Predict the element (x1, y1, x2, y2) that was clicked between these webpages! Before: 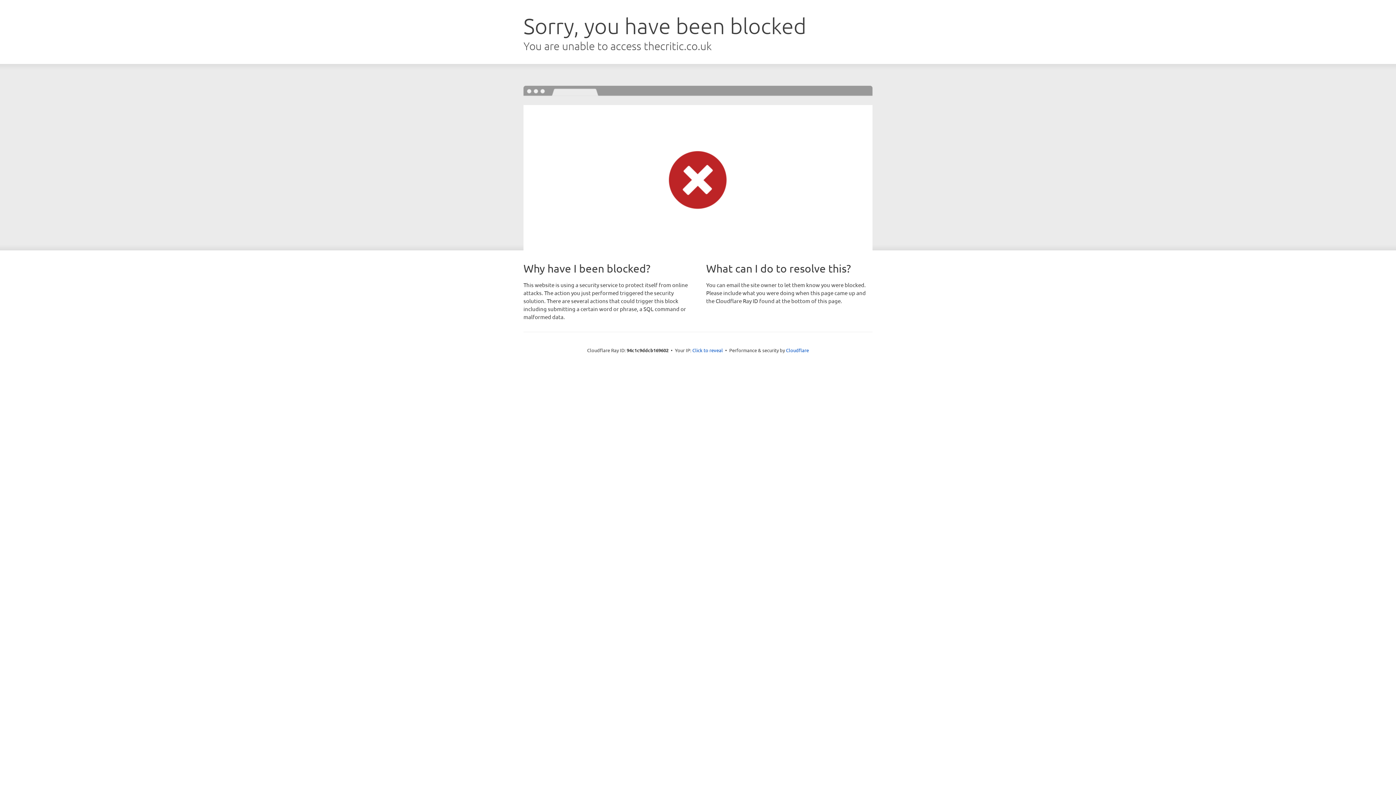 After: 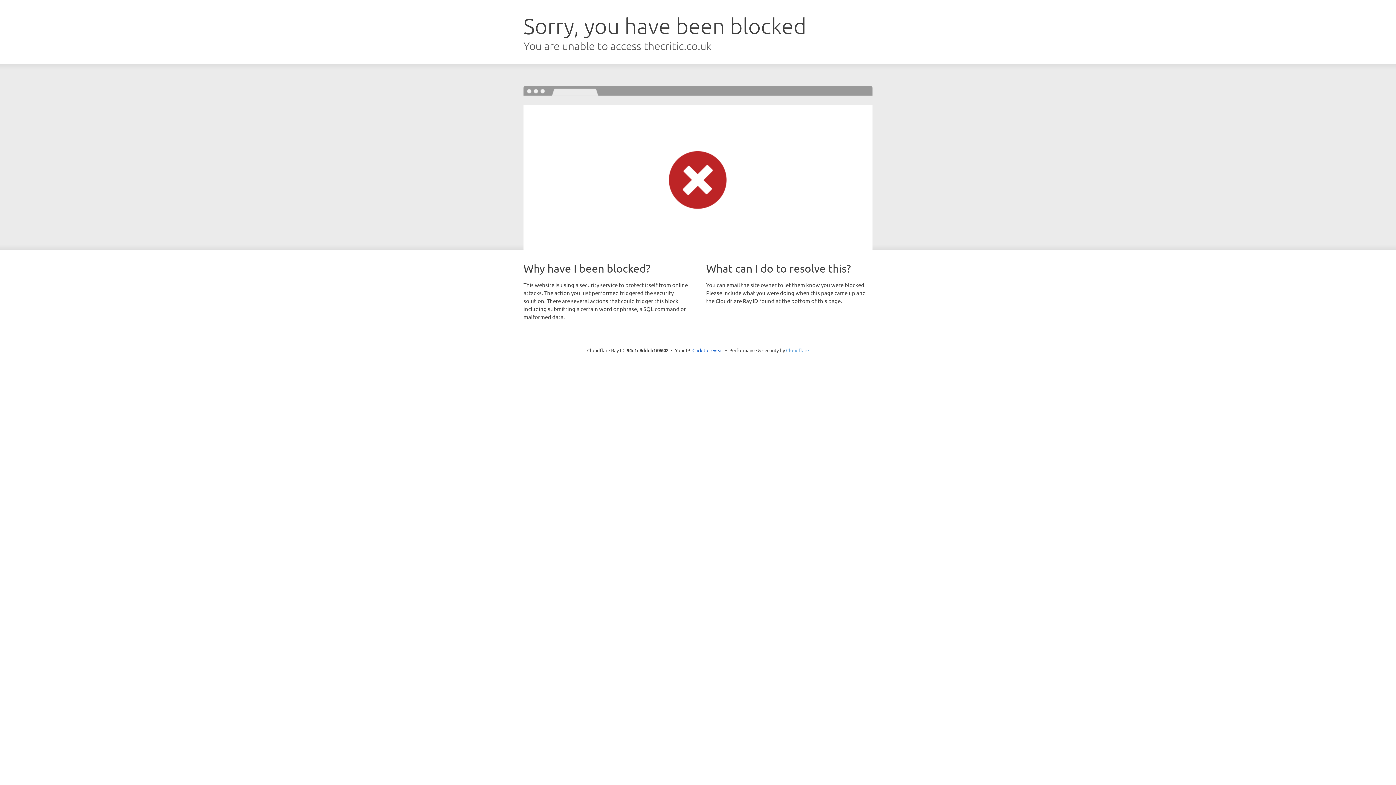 Action: bbox: (786, 347, 809, 353) label: Cloudflare